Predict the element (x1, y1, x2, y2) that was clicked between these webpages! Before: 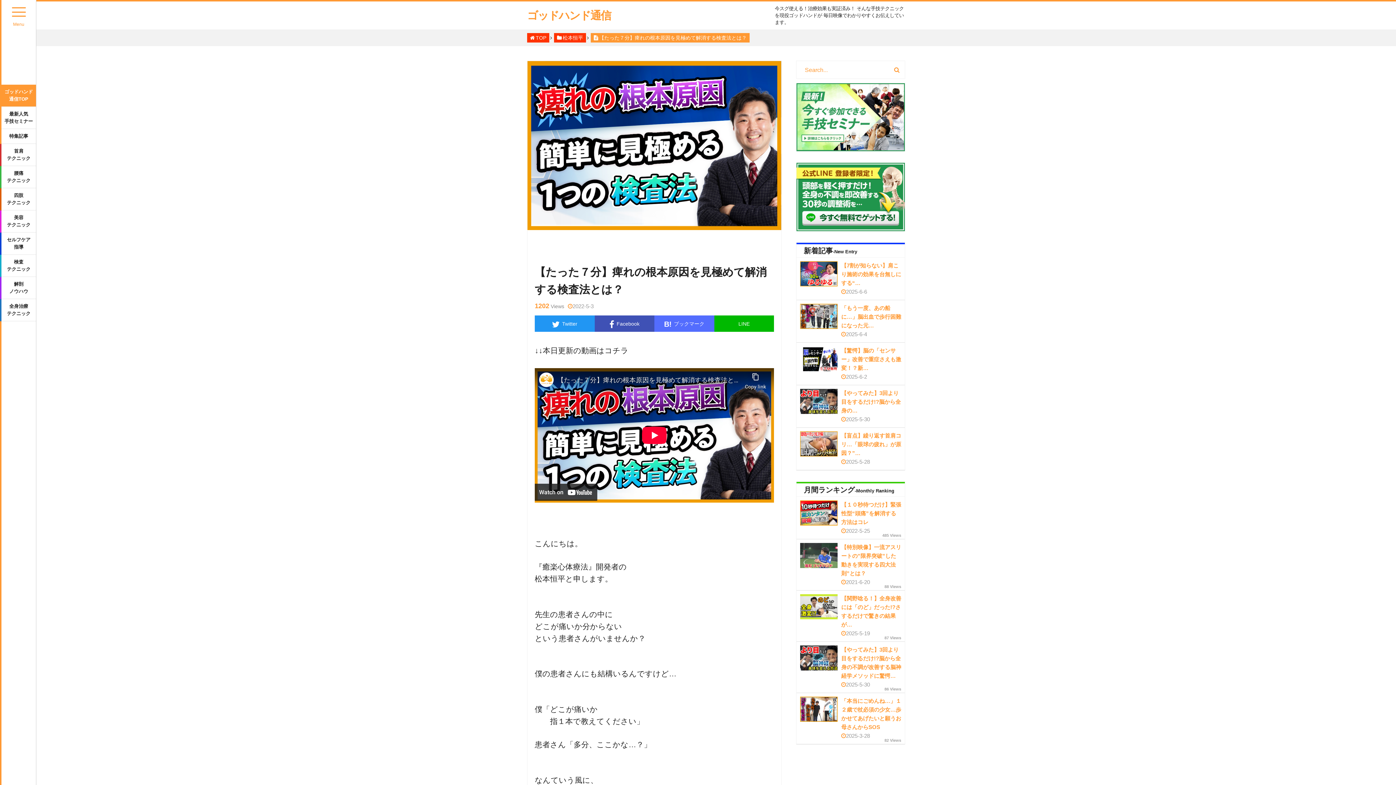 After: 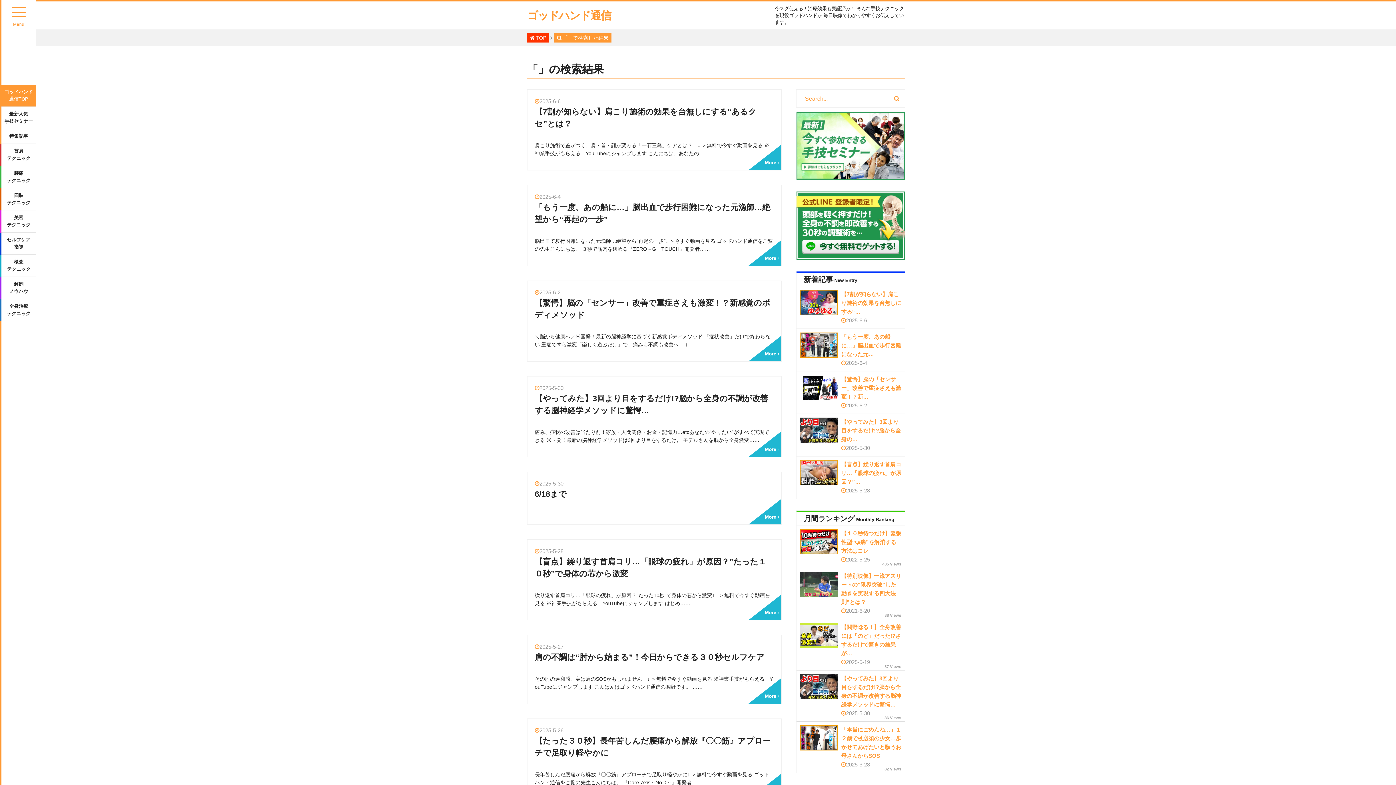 Action: bbox: (892, 65, 901, 74)